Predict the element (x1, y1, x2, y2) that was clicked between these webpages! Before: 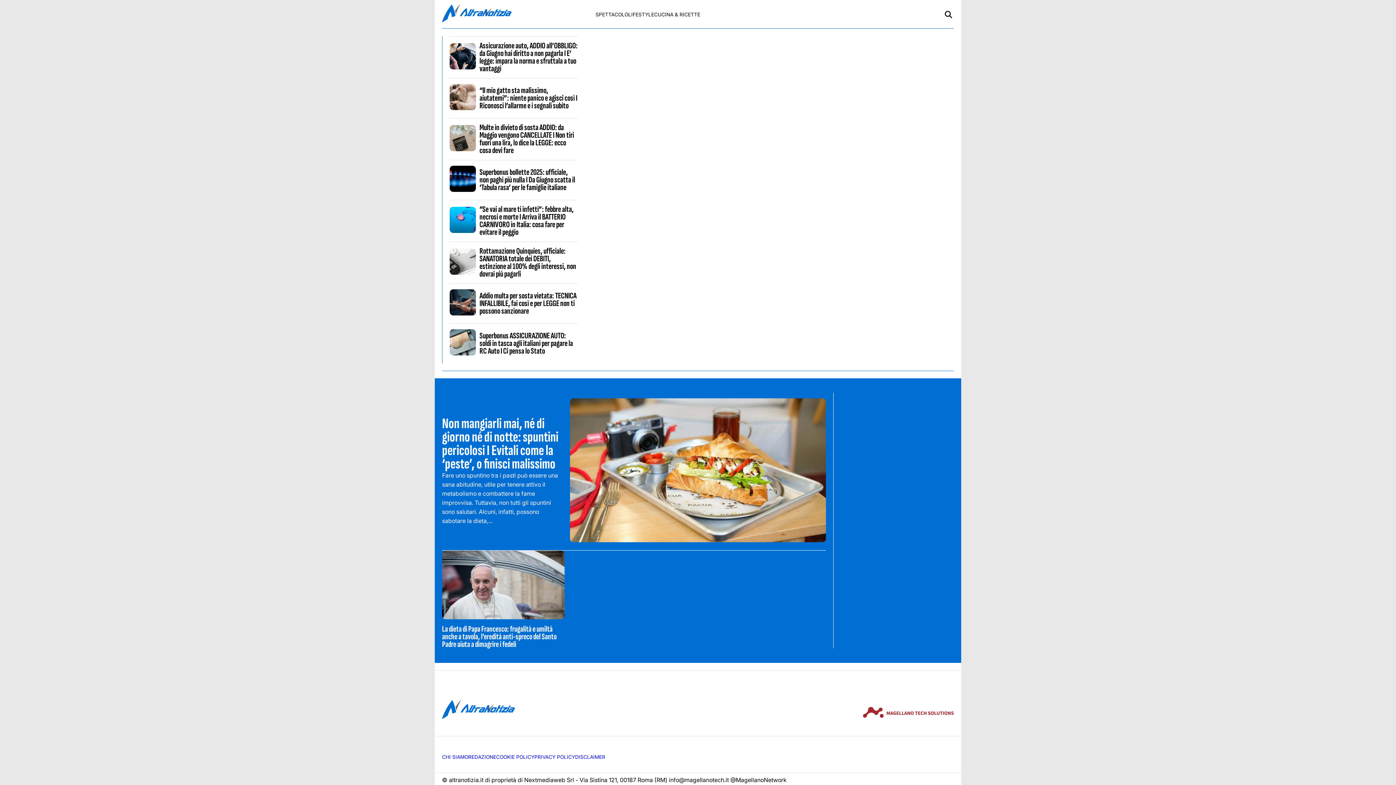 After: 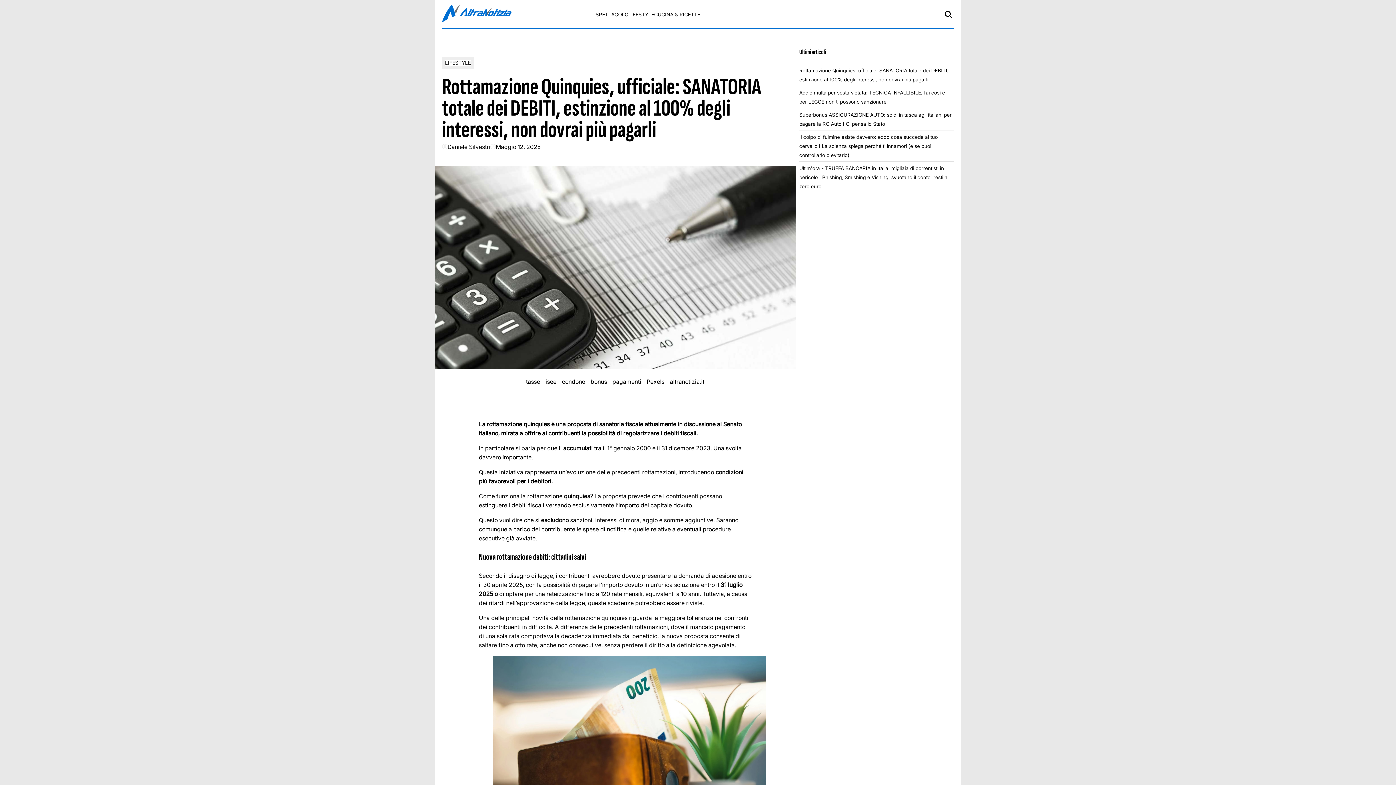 Action: bbox: (449, 269, 476, 275)